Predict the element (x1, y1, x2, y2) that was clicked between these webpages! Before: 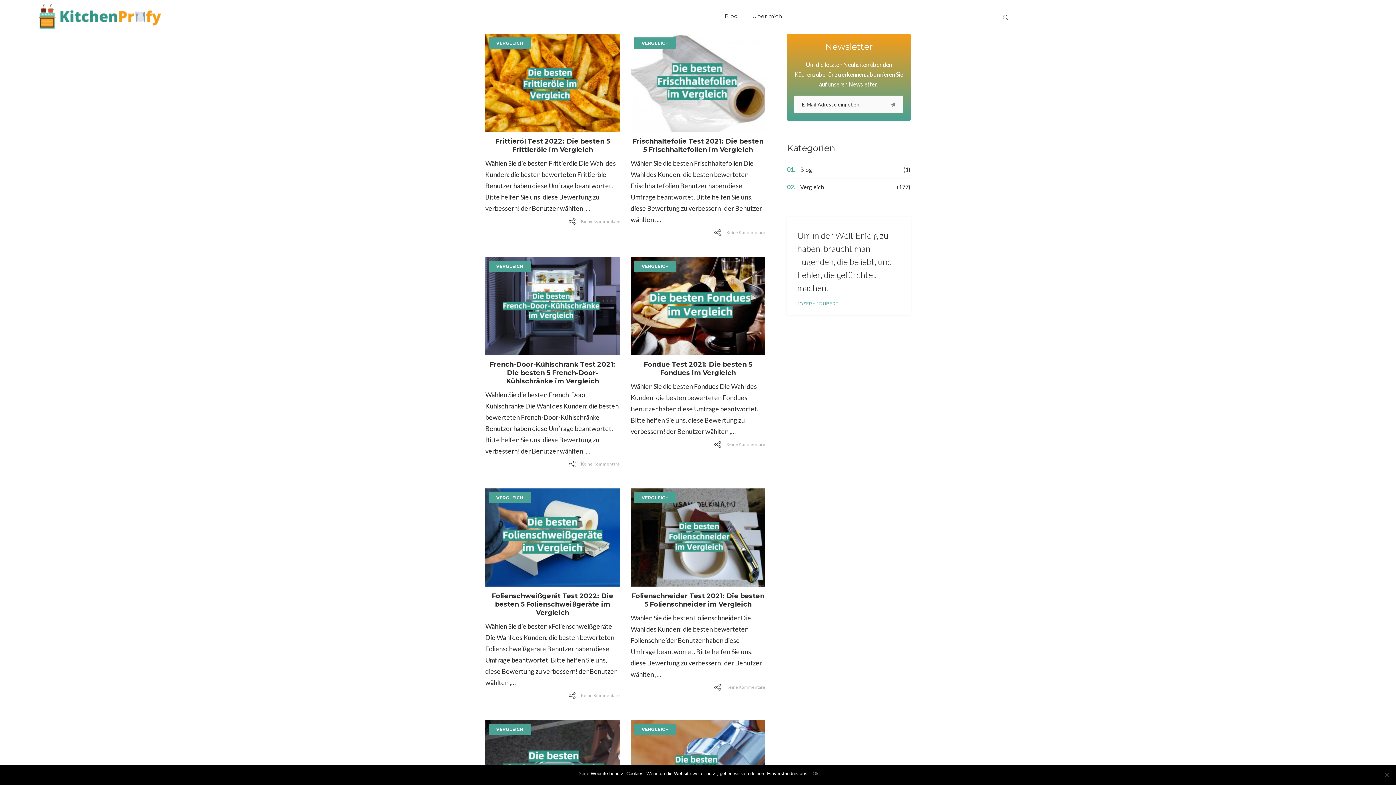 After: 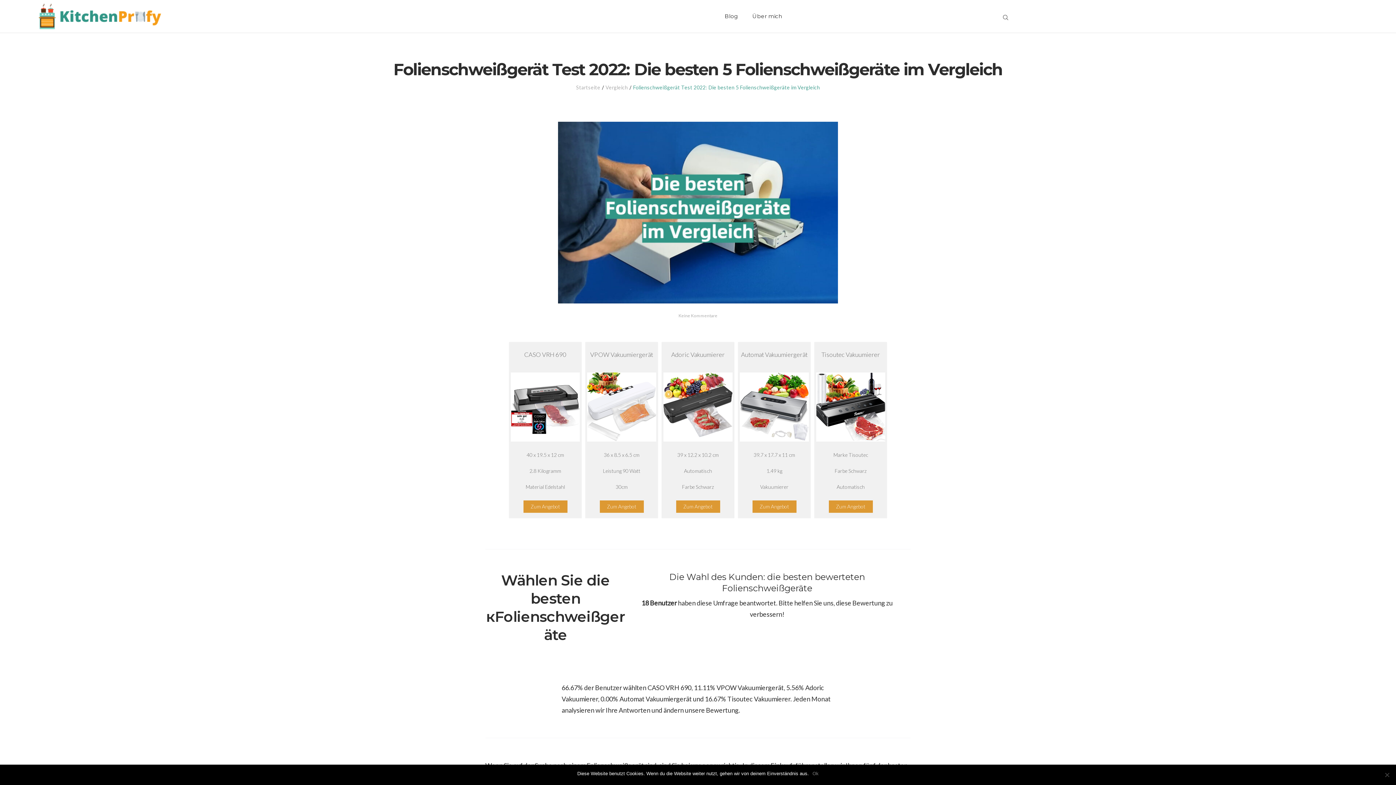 Action: bbox: (485, 488, 620, 586)